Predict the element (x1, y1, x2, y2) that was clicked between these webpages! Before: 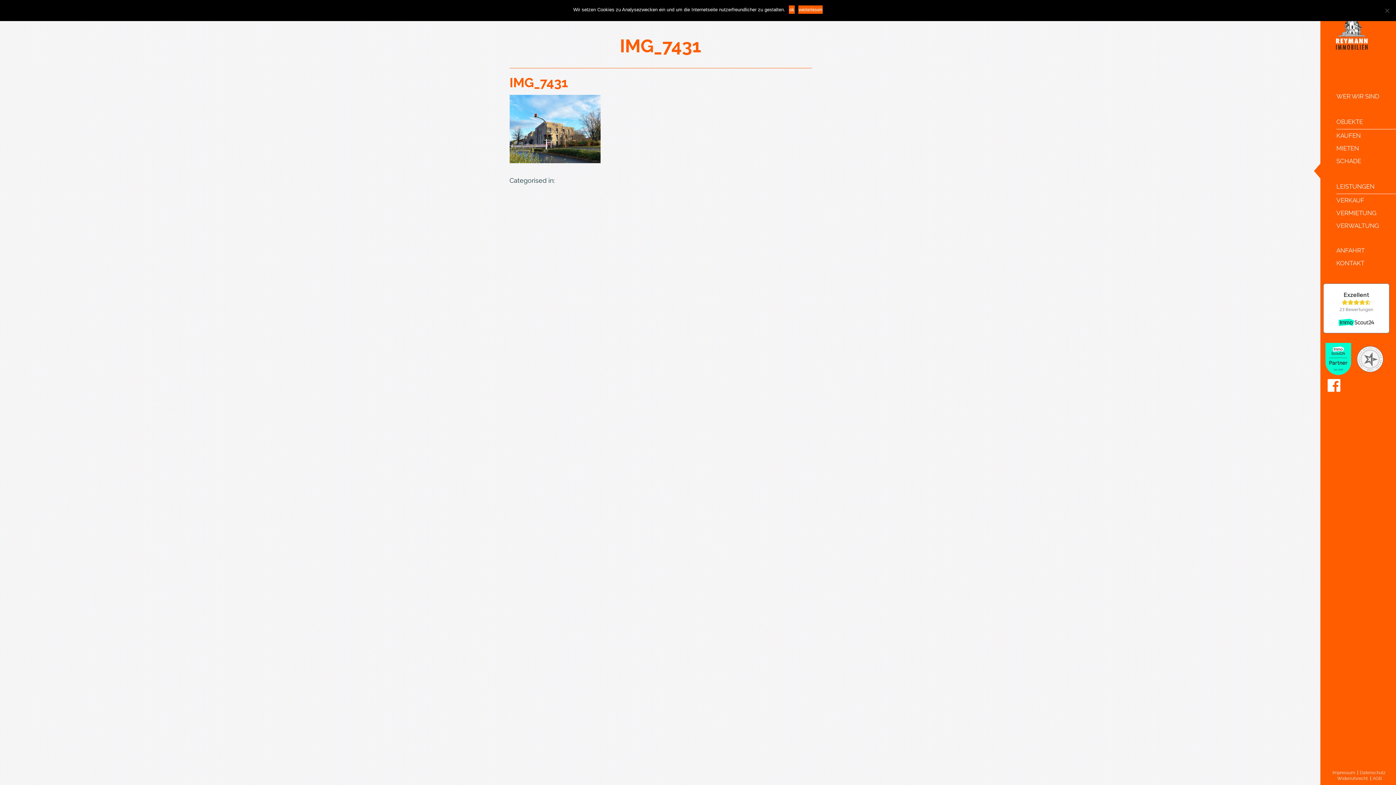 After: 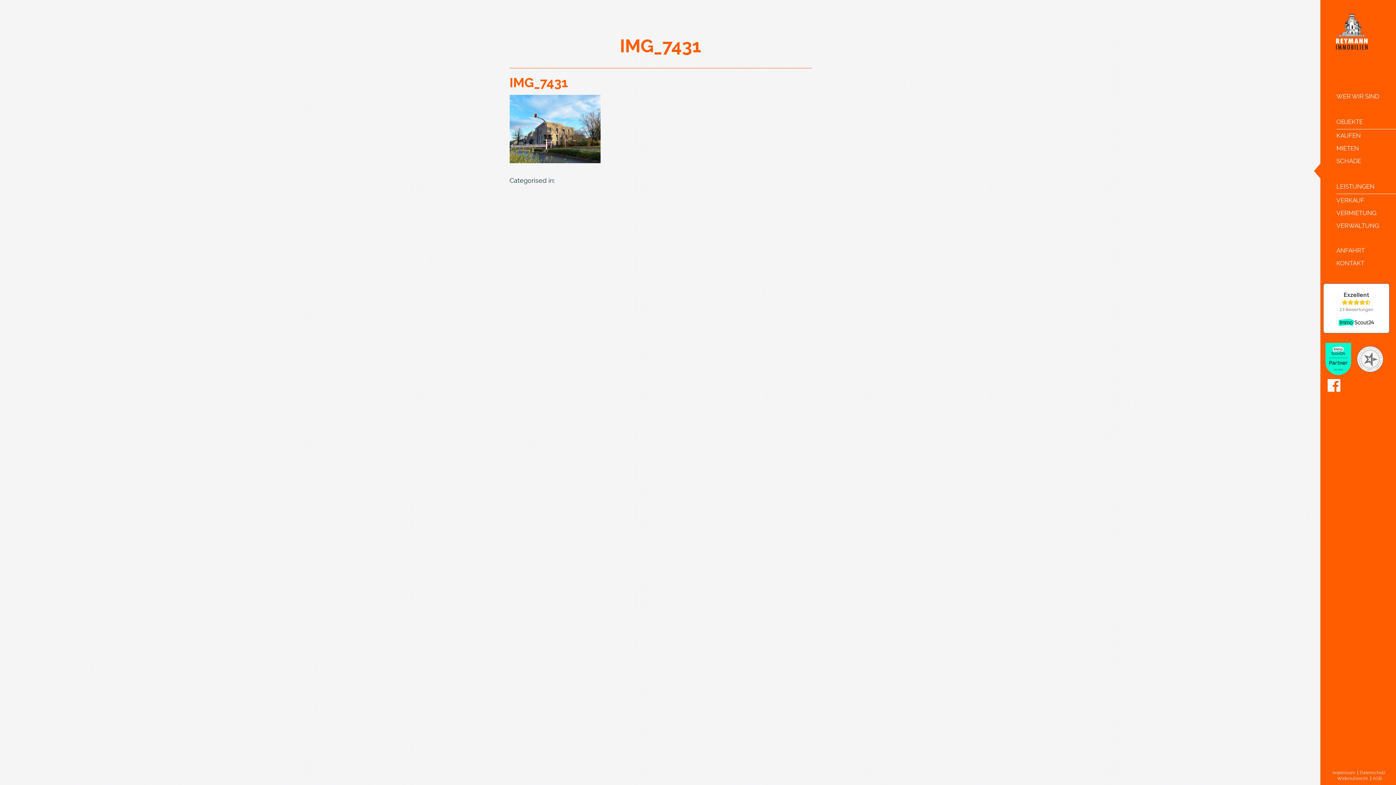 Action: bbox: (789, 5, 794, 13) label: OK